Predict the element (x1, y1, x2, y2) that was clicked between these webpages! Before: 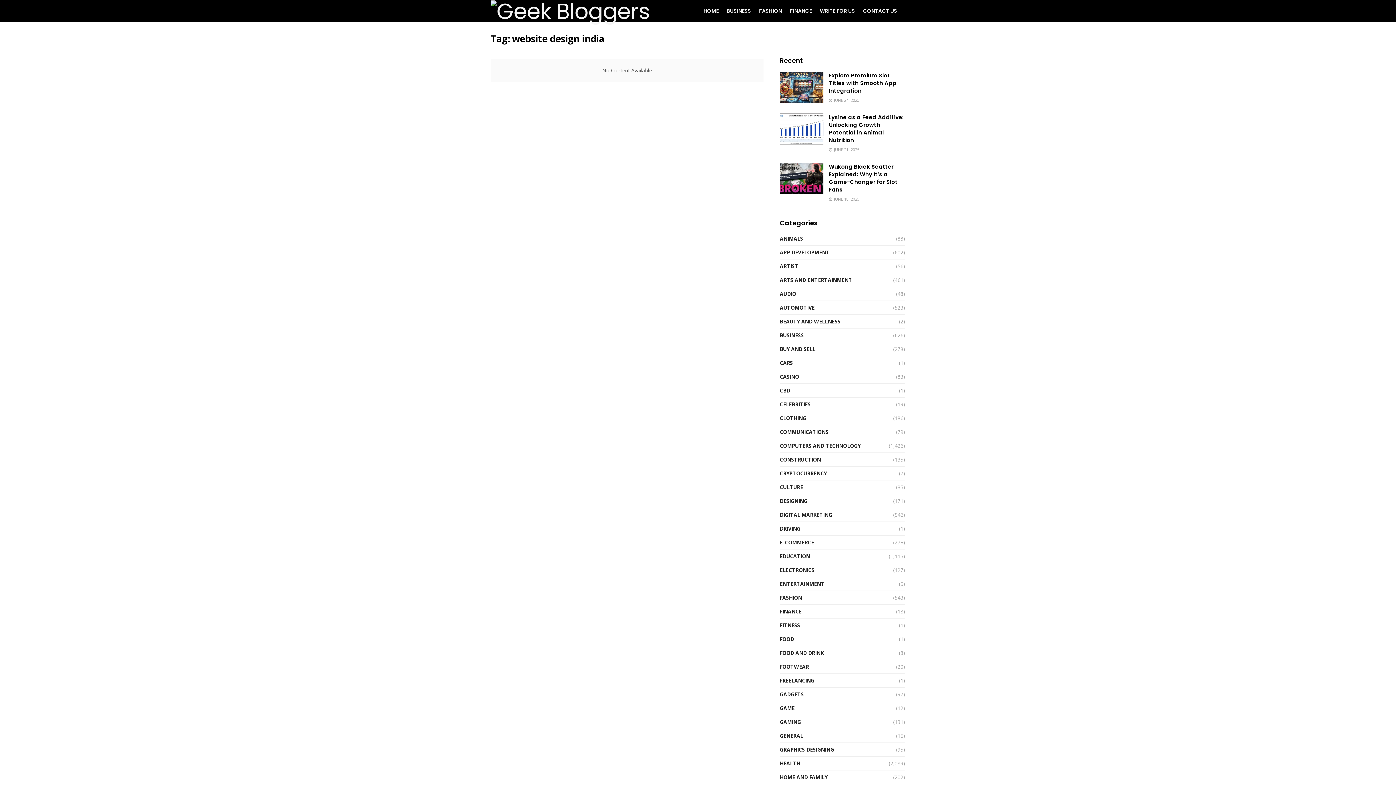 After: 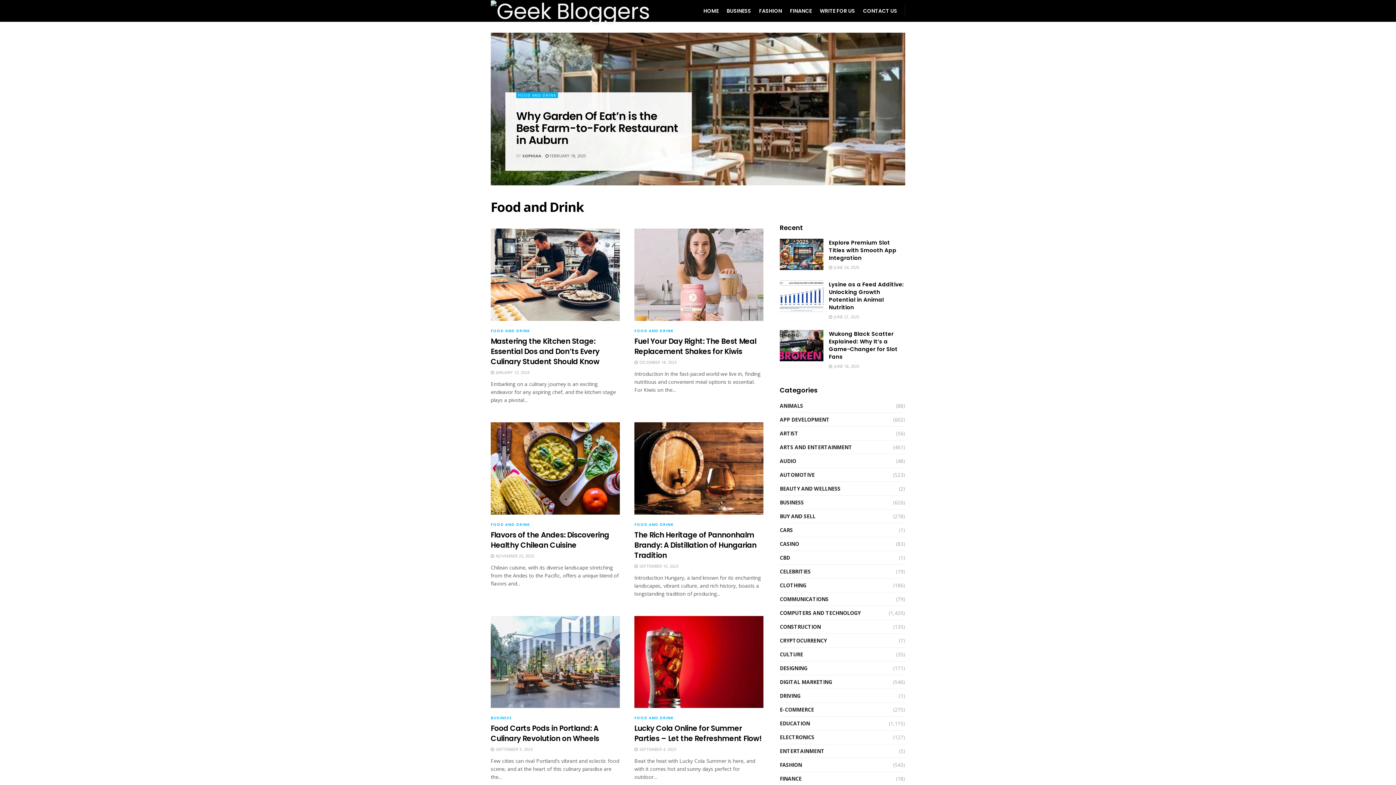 Action: label: FOOD AND DRINK bbox: (780, 648, 824, 657)